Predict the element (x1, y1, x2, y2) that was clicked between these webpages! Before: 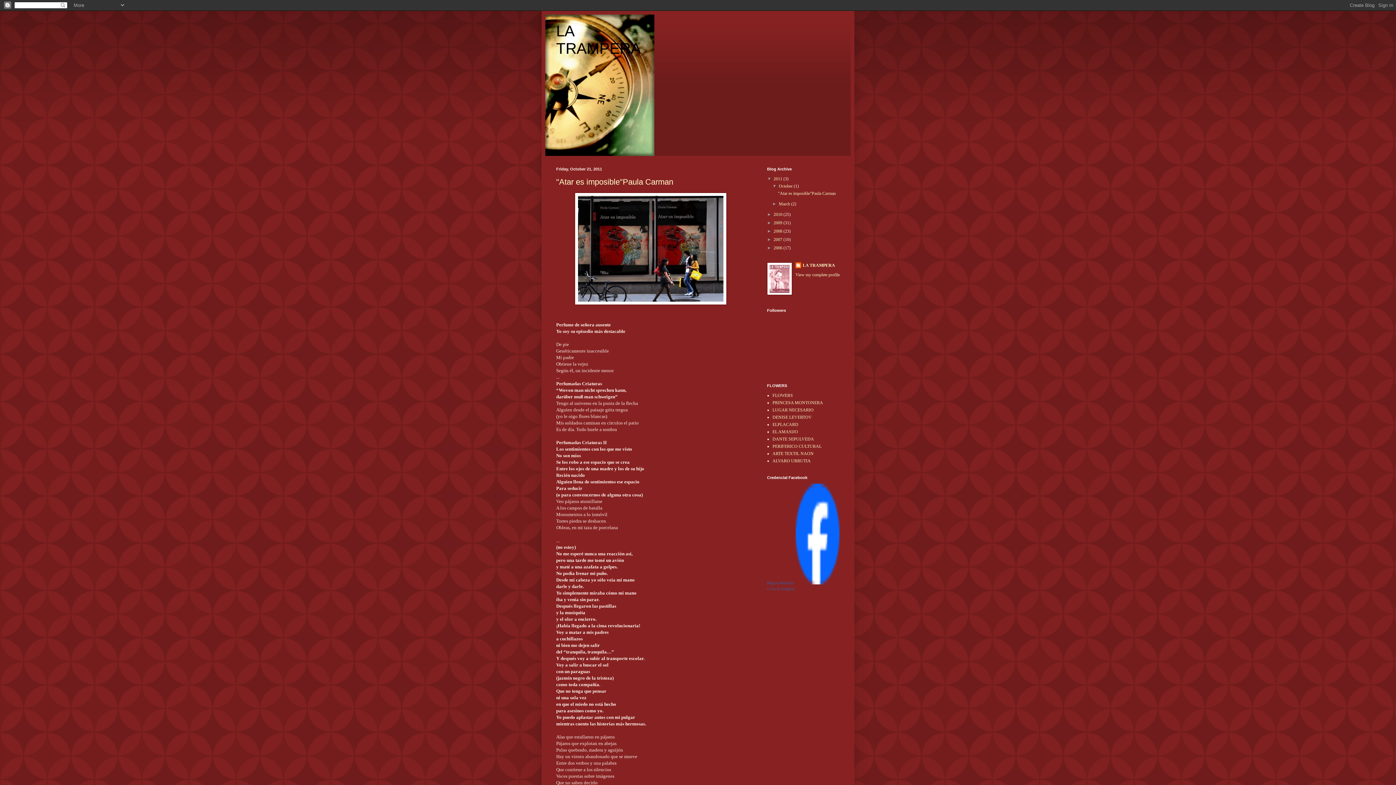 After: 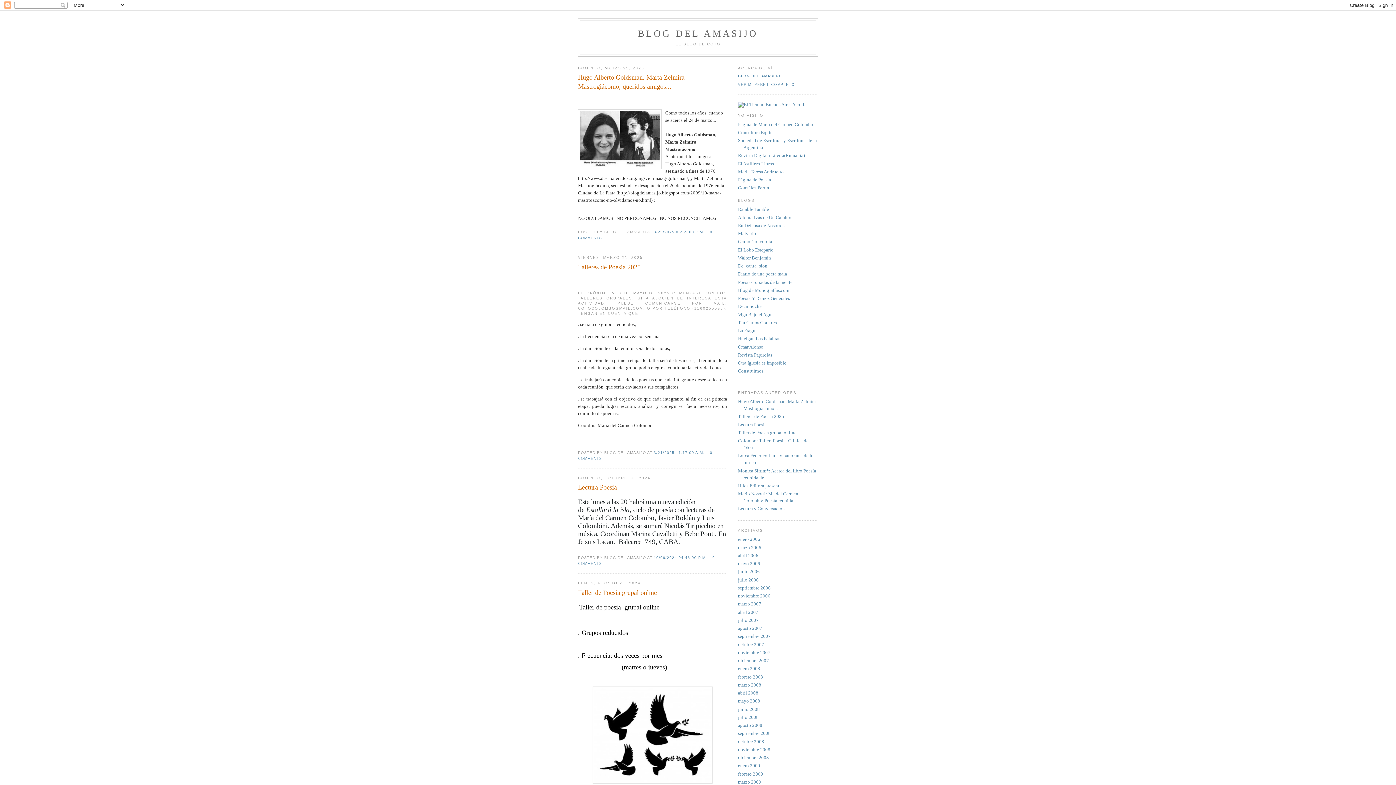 Action: label: EL AMASIJO bbox: (772, 429, 798, 434)